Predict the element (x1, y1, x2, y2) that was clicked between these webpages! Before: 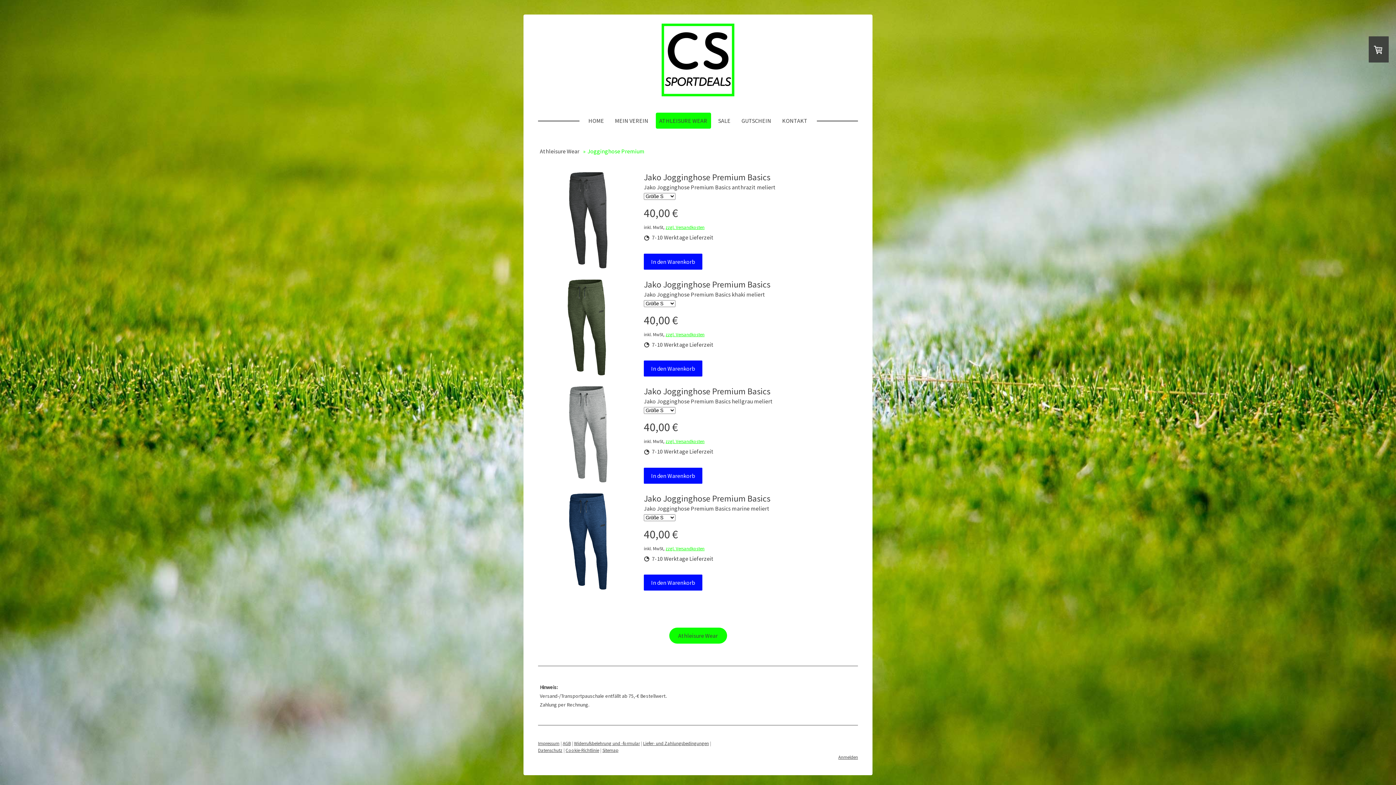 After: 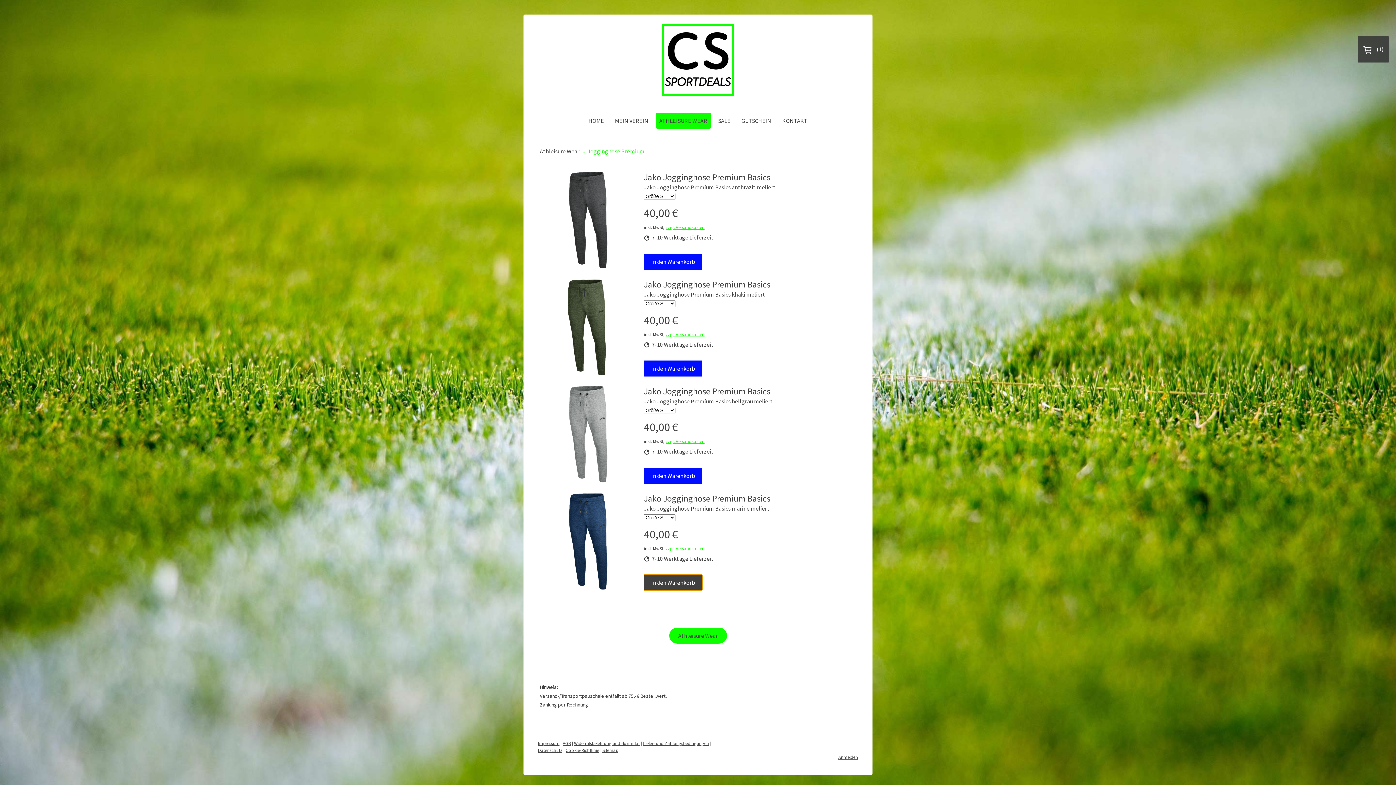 Action: bbox: (644, 574, 702, 590) label: In den Warenkorb